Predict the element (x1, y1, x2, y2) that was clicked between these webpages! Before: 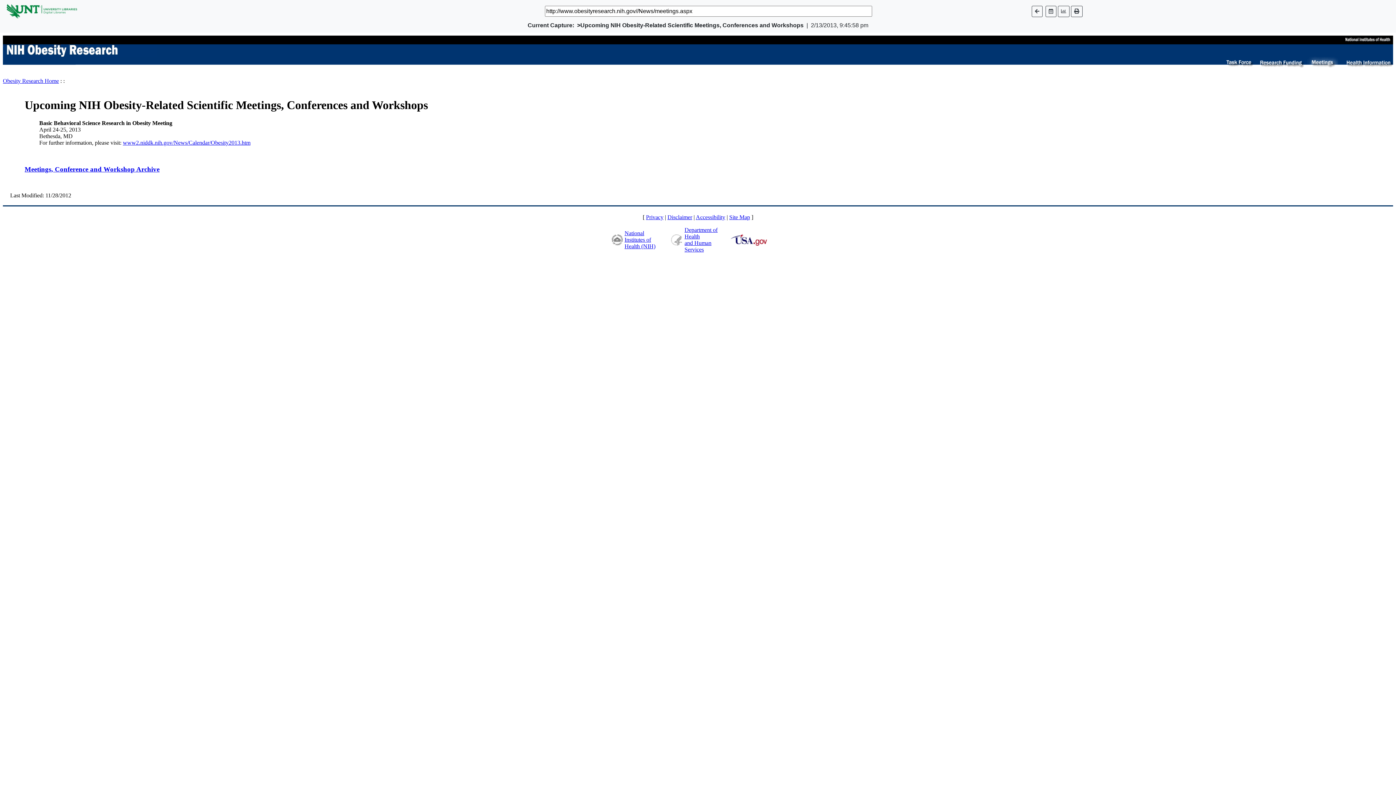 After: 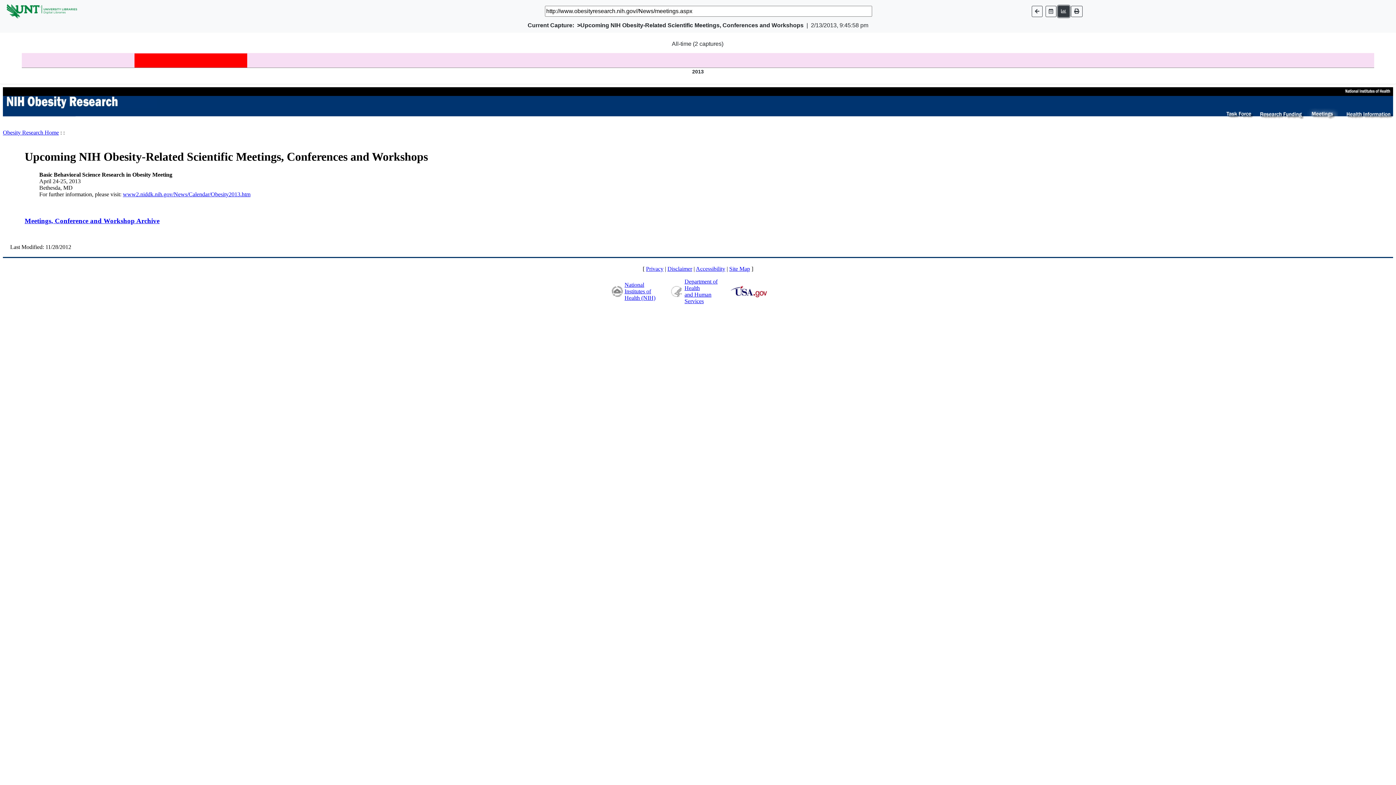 Action: bbox: (1058, 5, 1069, 16)